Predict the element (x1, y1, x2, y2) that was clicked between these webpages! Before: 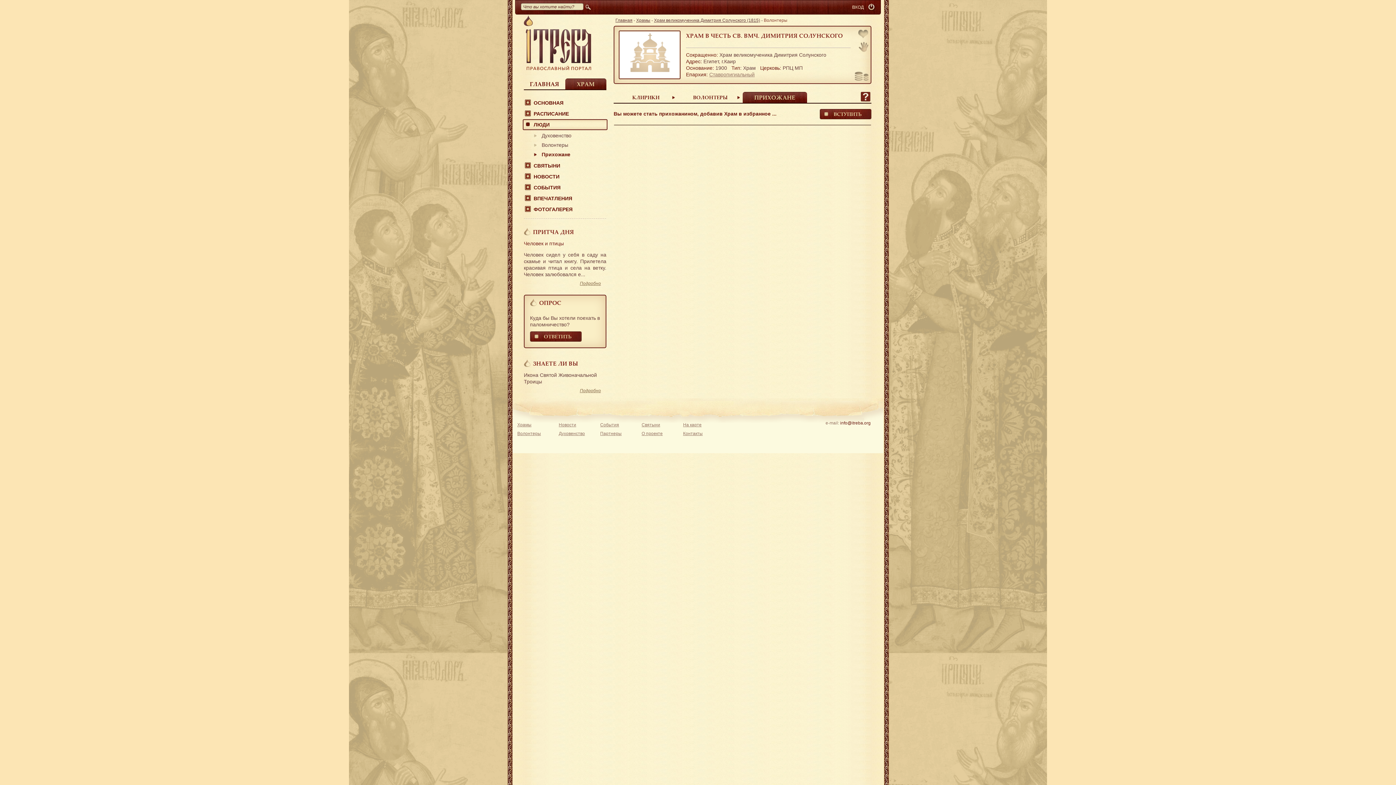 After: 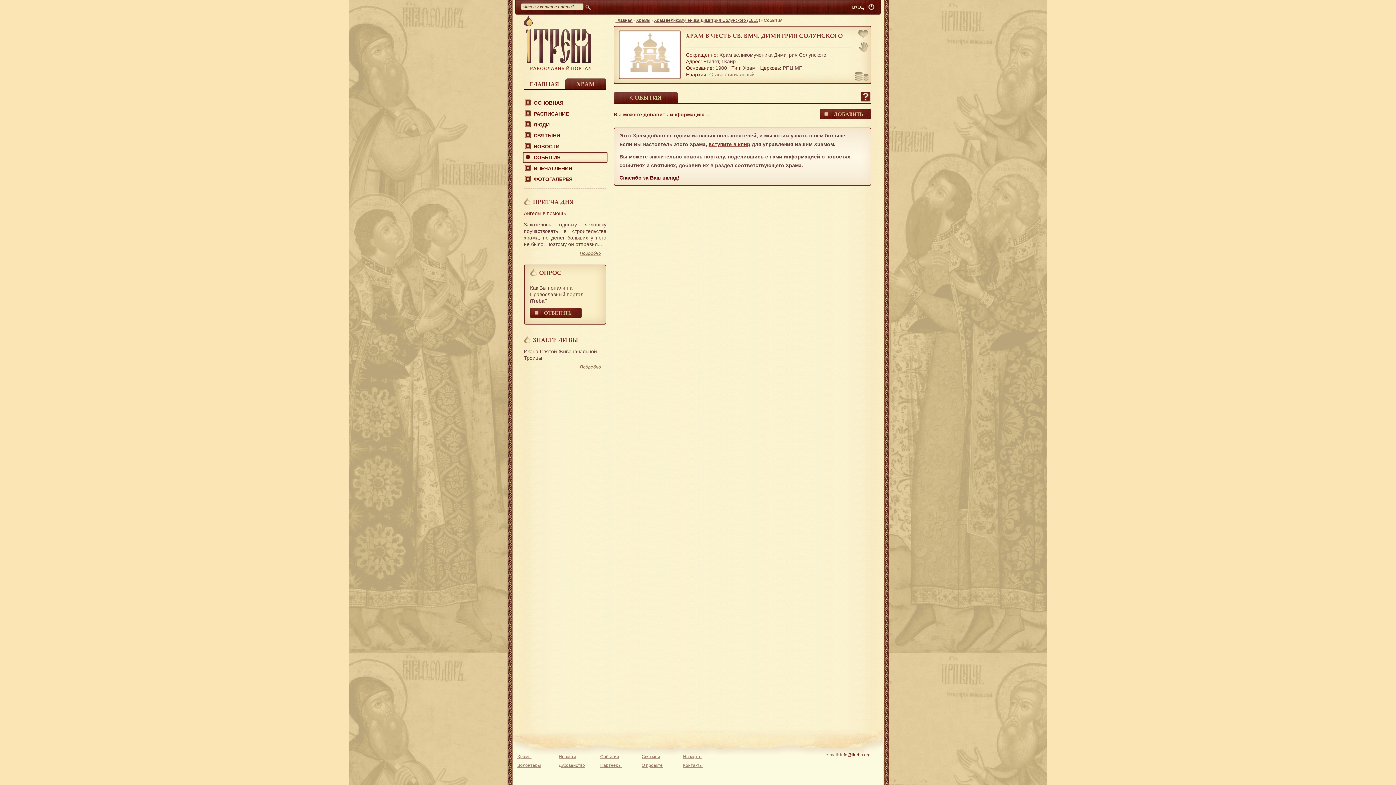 Action: bbox: (524, 182, 606, 193) label: СОБЫТИЯ